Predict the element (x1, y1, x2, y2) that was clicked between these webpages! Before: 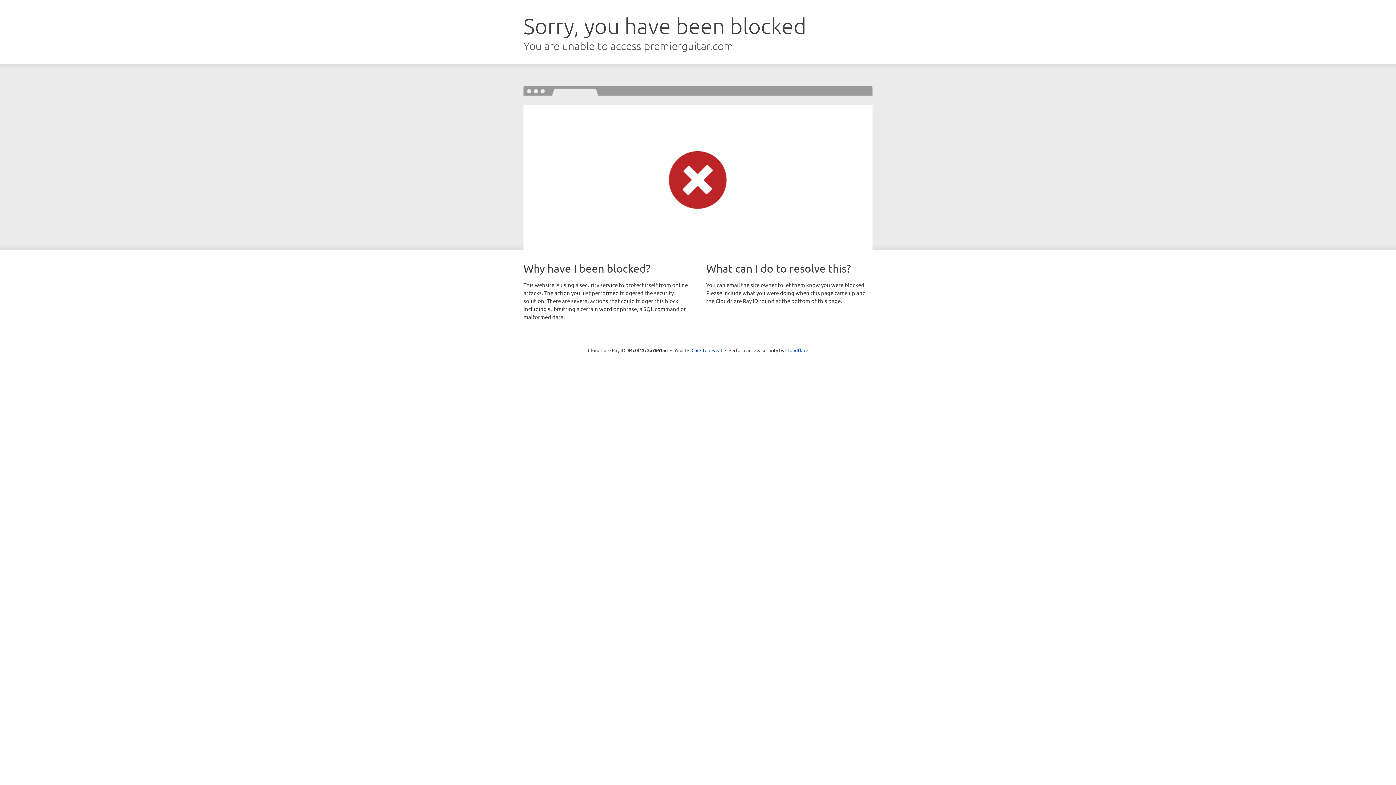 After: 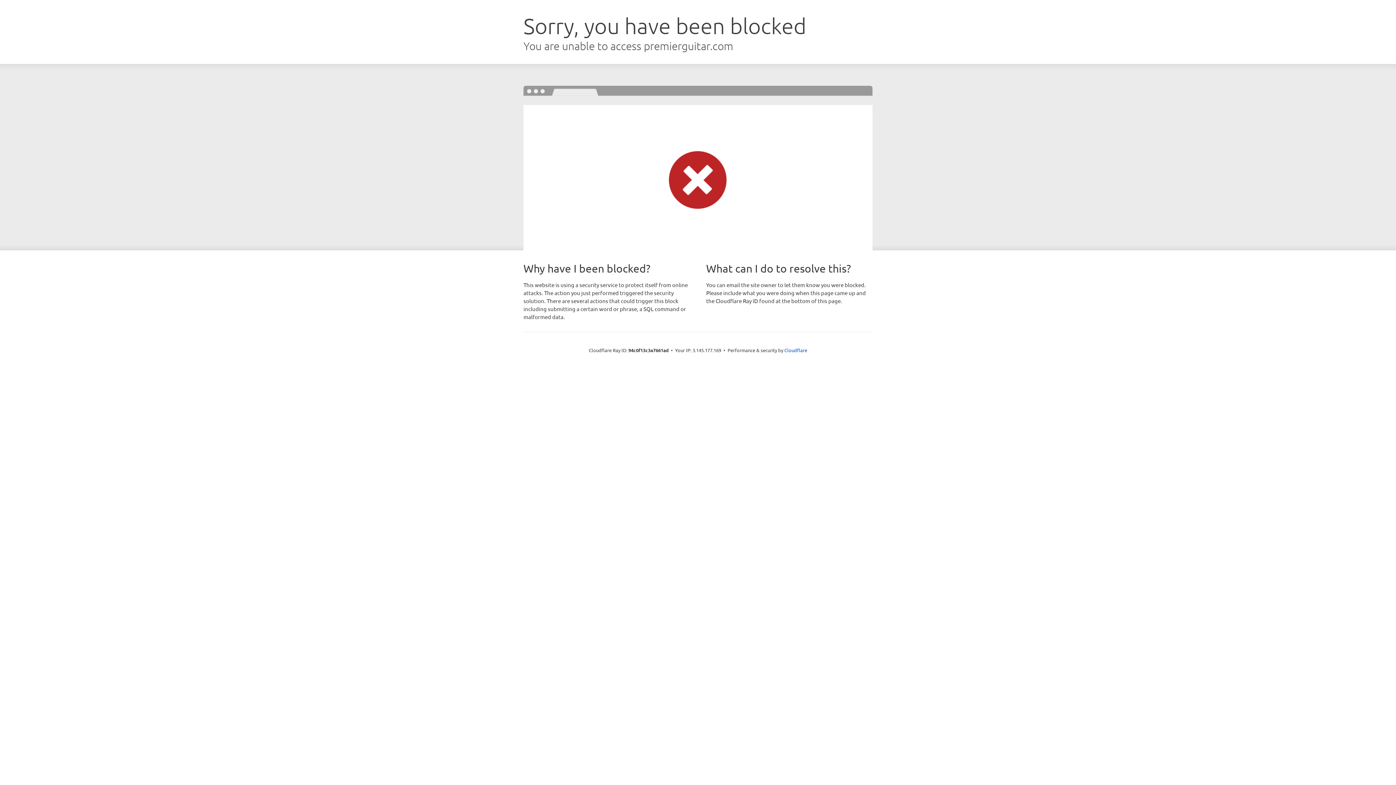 Action: bbox: (691, 346, 722, 353) label: Click to reveal